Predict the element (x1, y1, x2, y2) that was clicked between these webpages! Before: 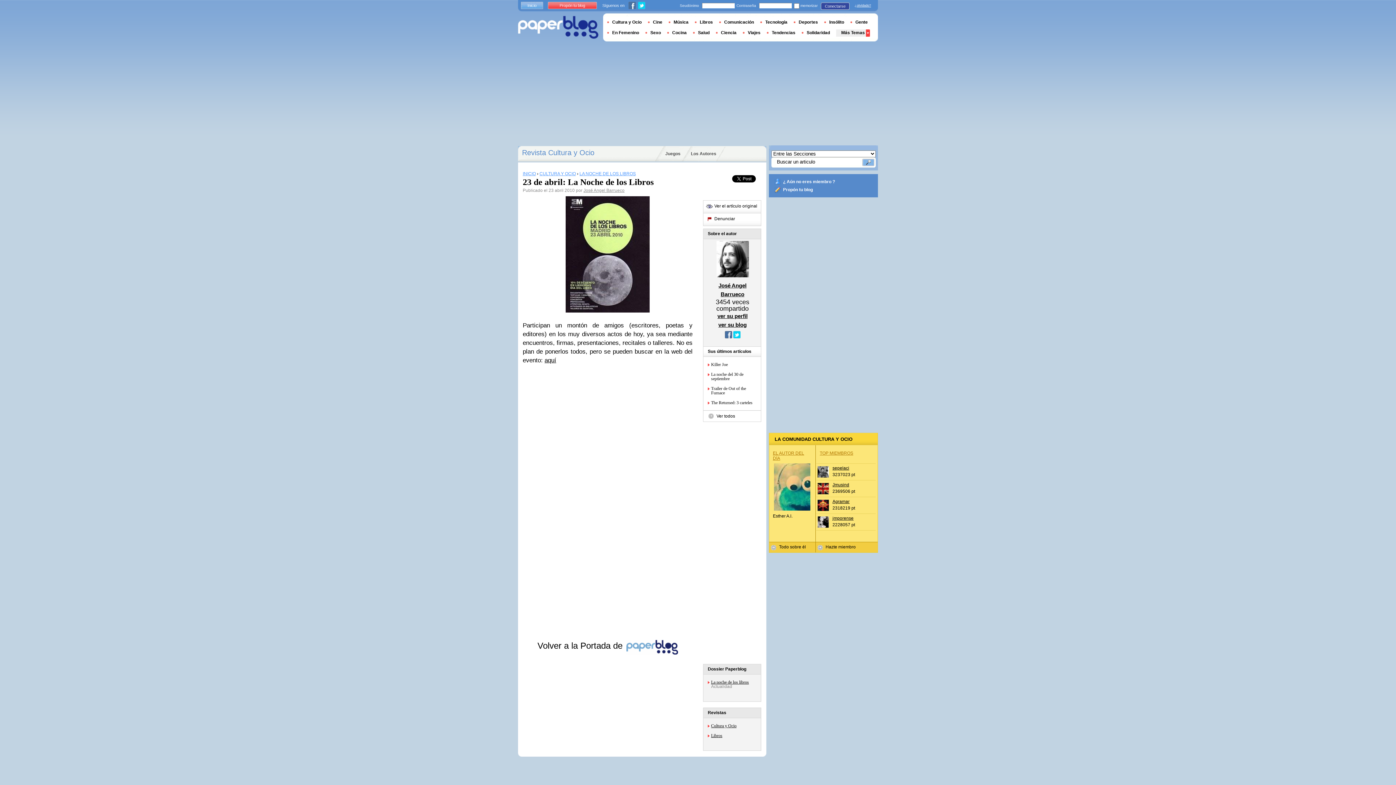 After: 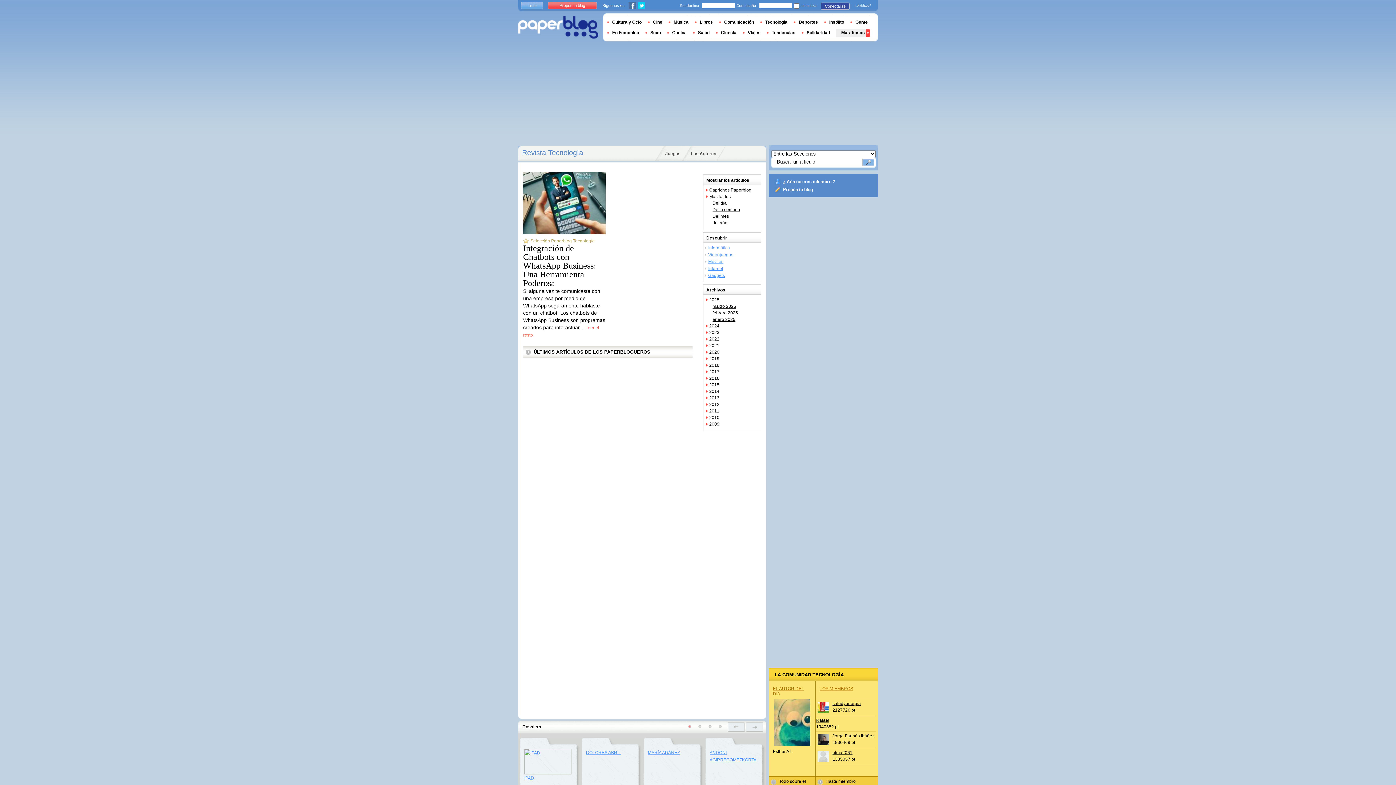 Action: bbox: (760, 19, 792, 24) label: Tecnología